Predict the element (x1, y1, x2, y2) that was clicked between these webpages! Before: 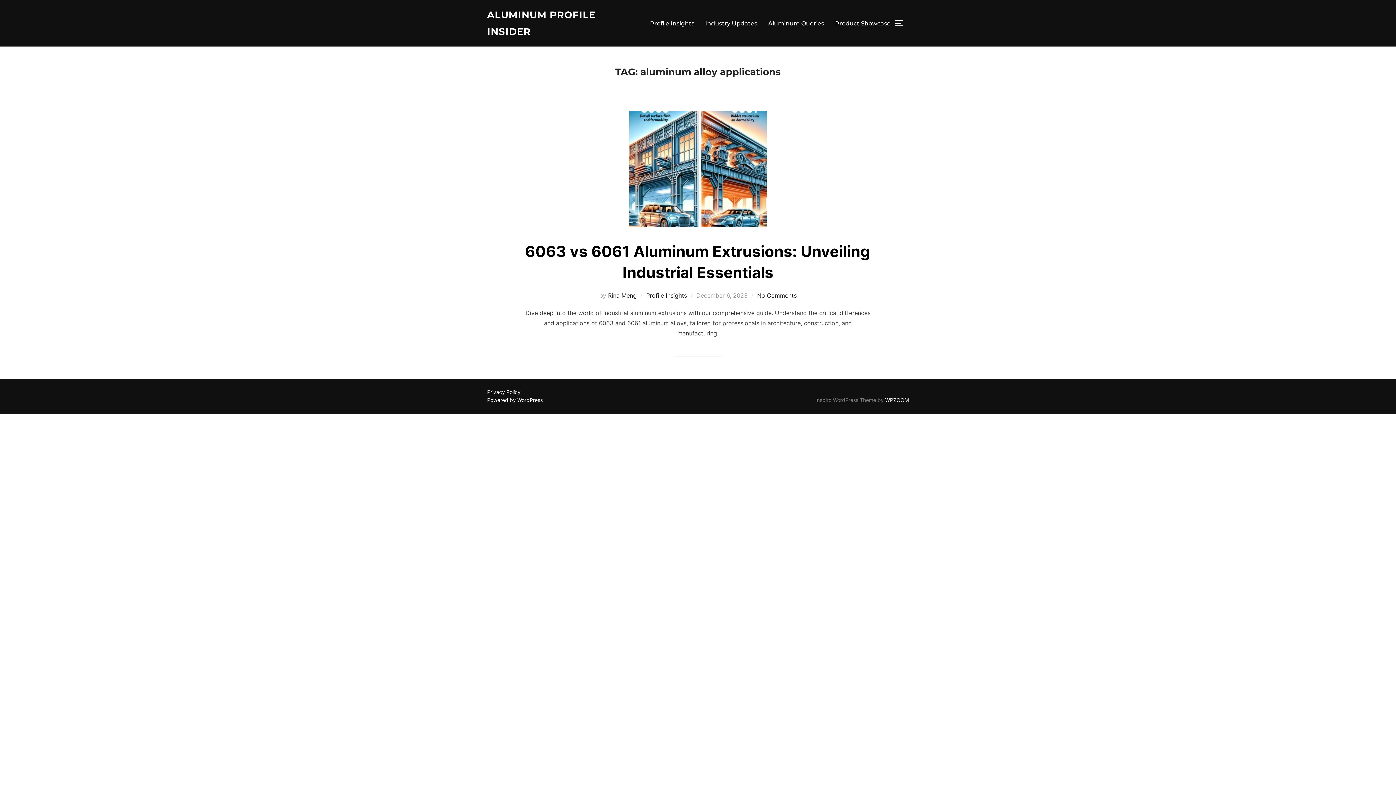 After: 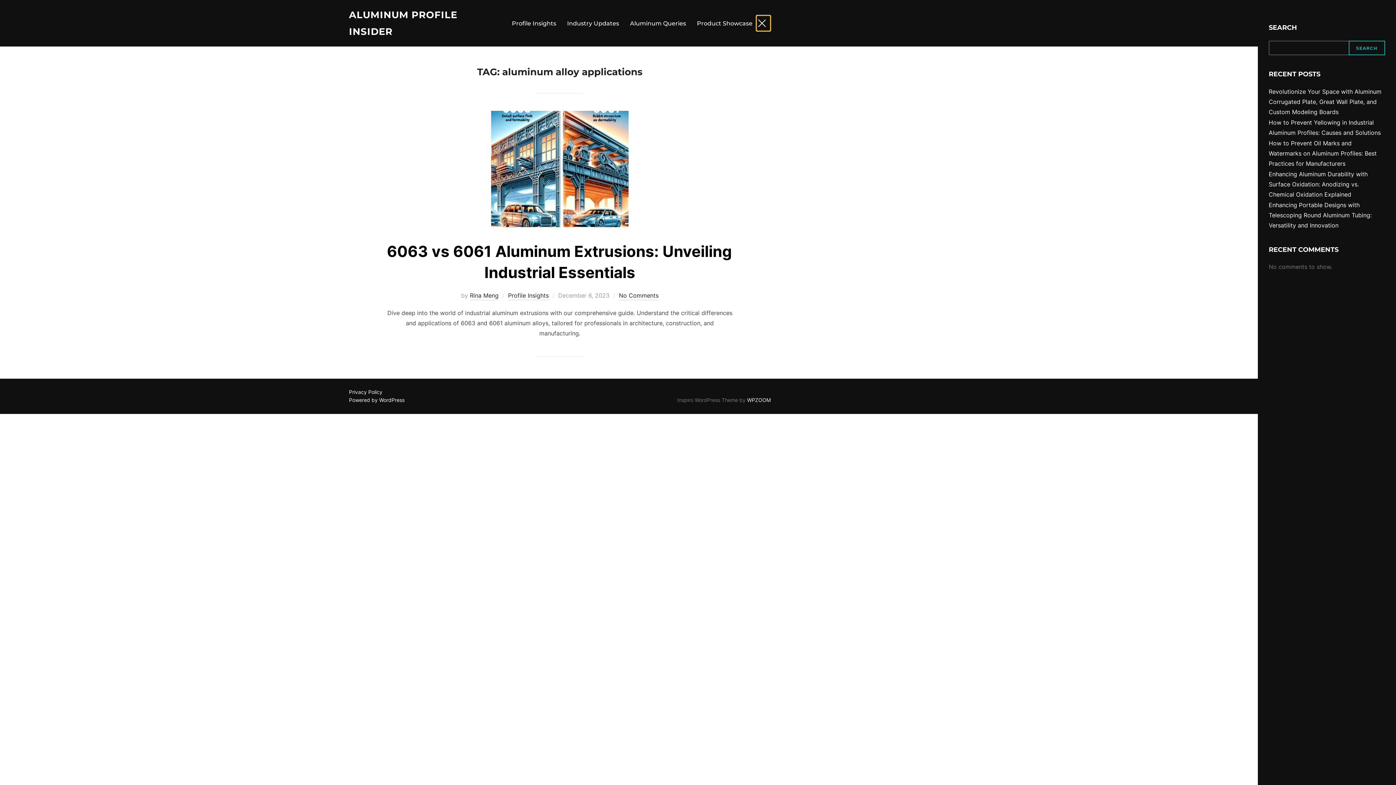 Action: bbox: (894, 15, 909, 31) label: TOGGLE SIDEBAR & NAVIGATION